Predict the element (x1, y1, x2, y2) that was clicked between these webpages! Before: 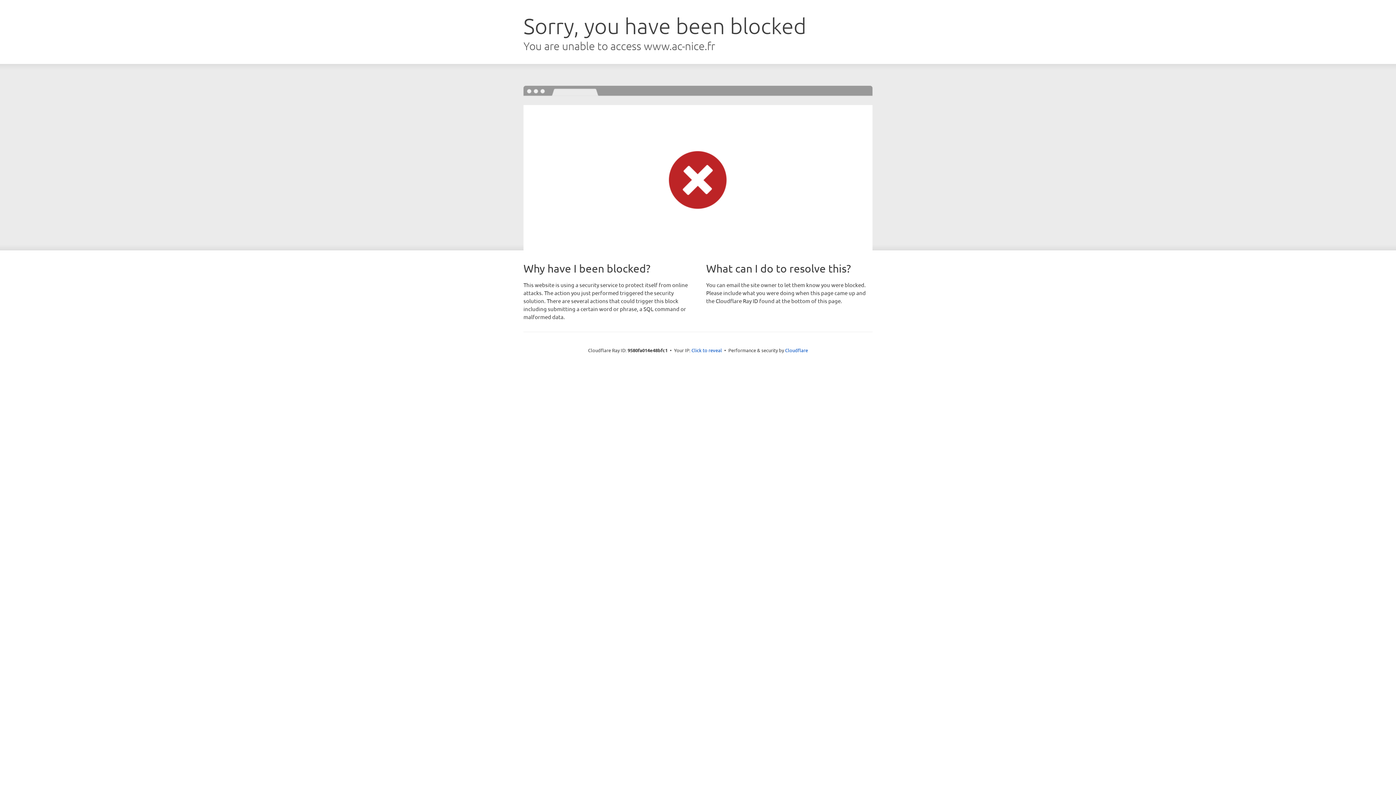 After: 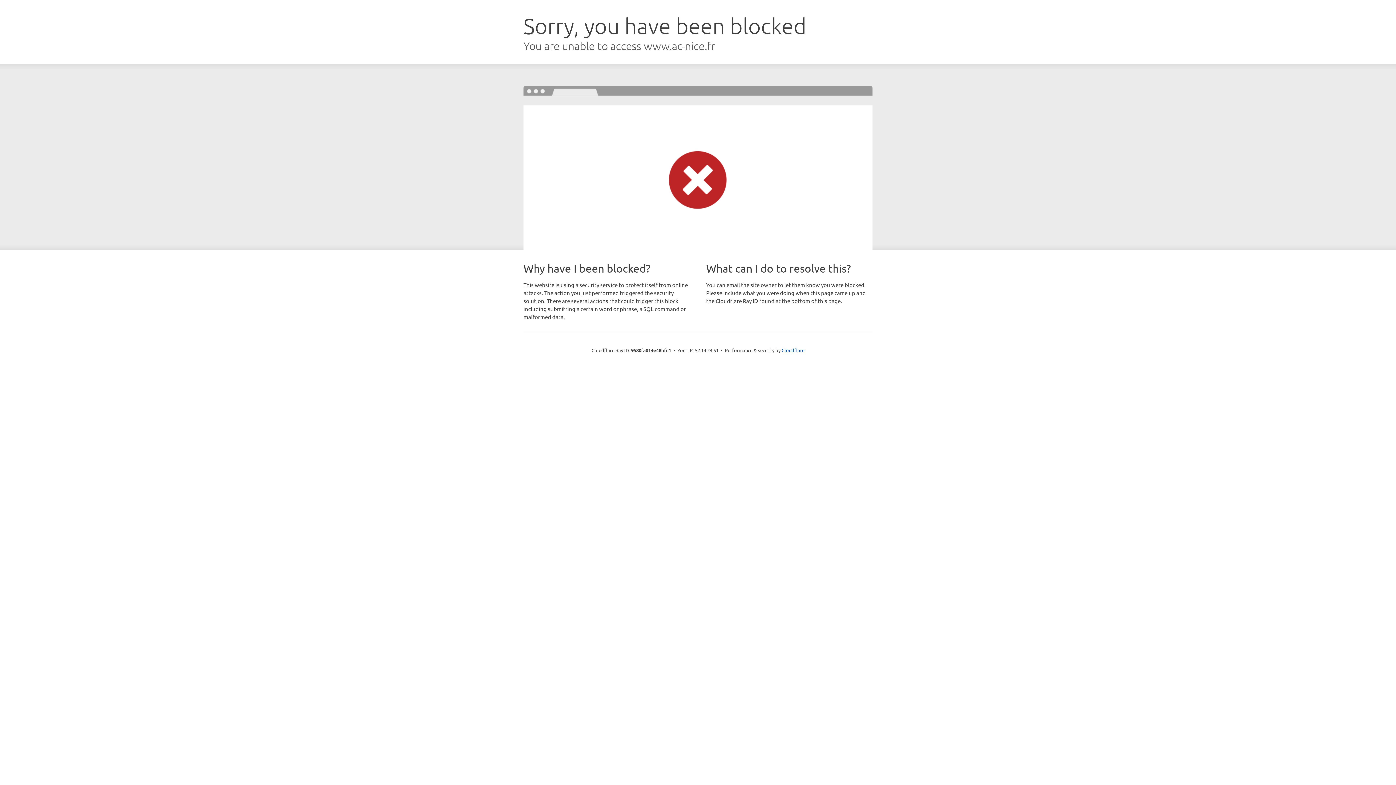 Action: bbox: (691, 346, 722, 353) label: Click to reveal